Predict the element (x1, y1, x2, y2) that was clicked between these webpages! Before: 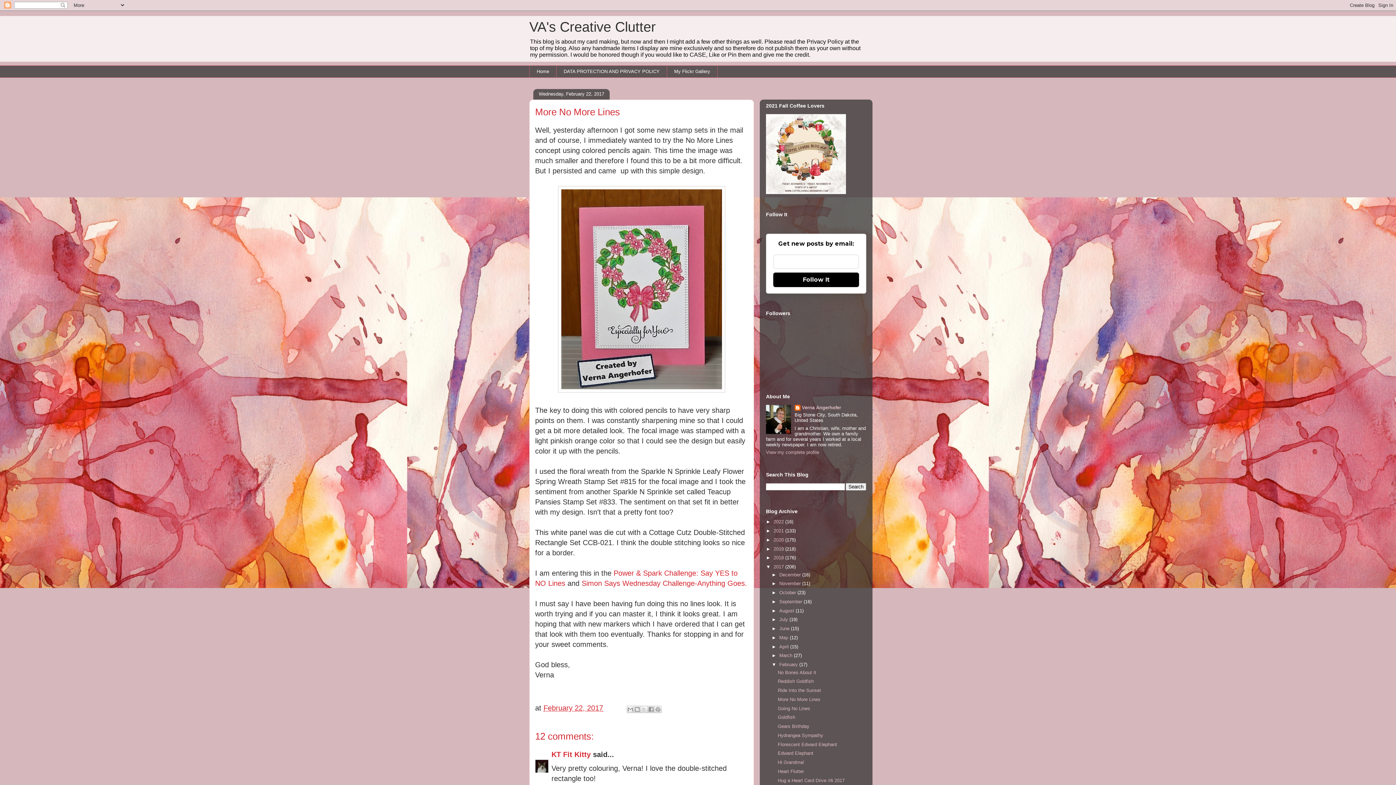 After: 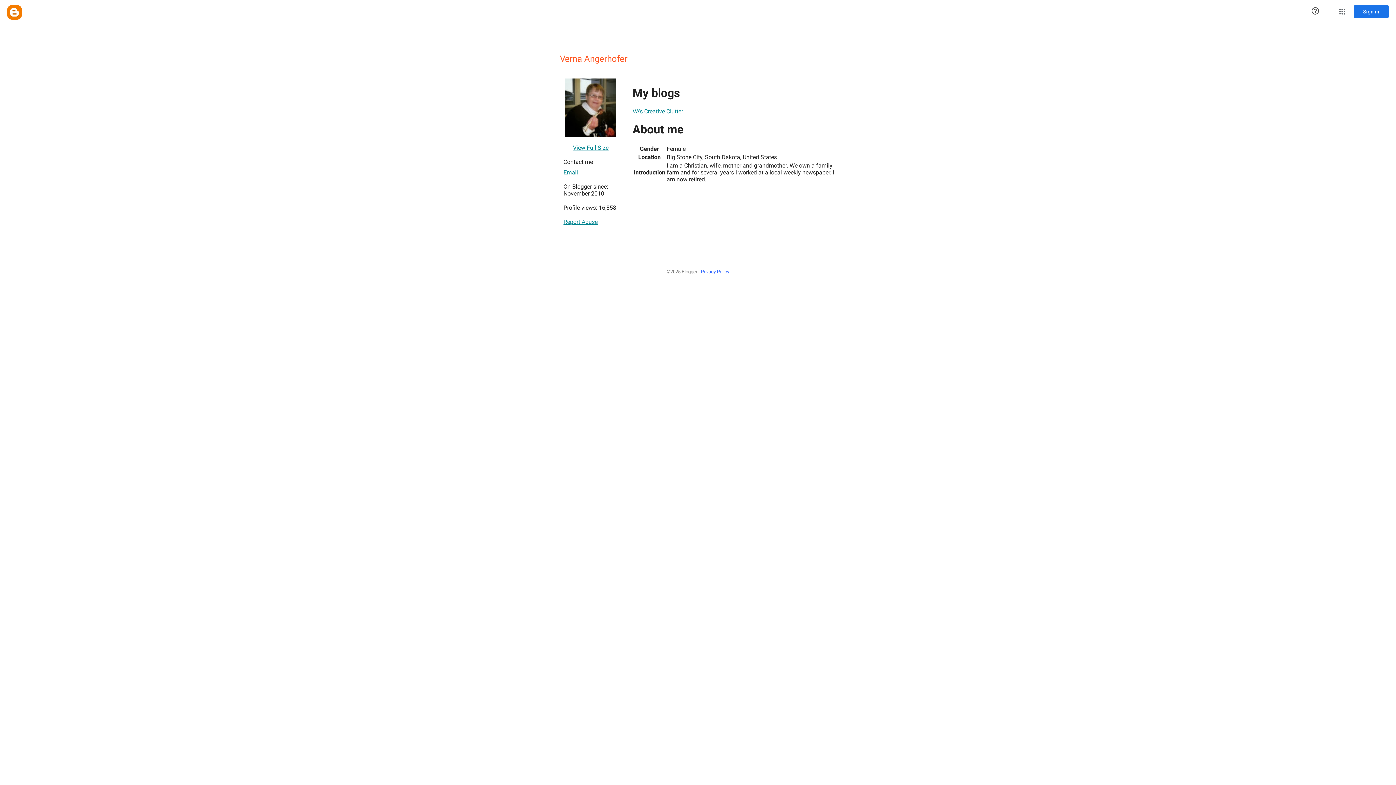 Action: label: View my complete profile bbox: (766, 449, 819, 455)